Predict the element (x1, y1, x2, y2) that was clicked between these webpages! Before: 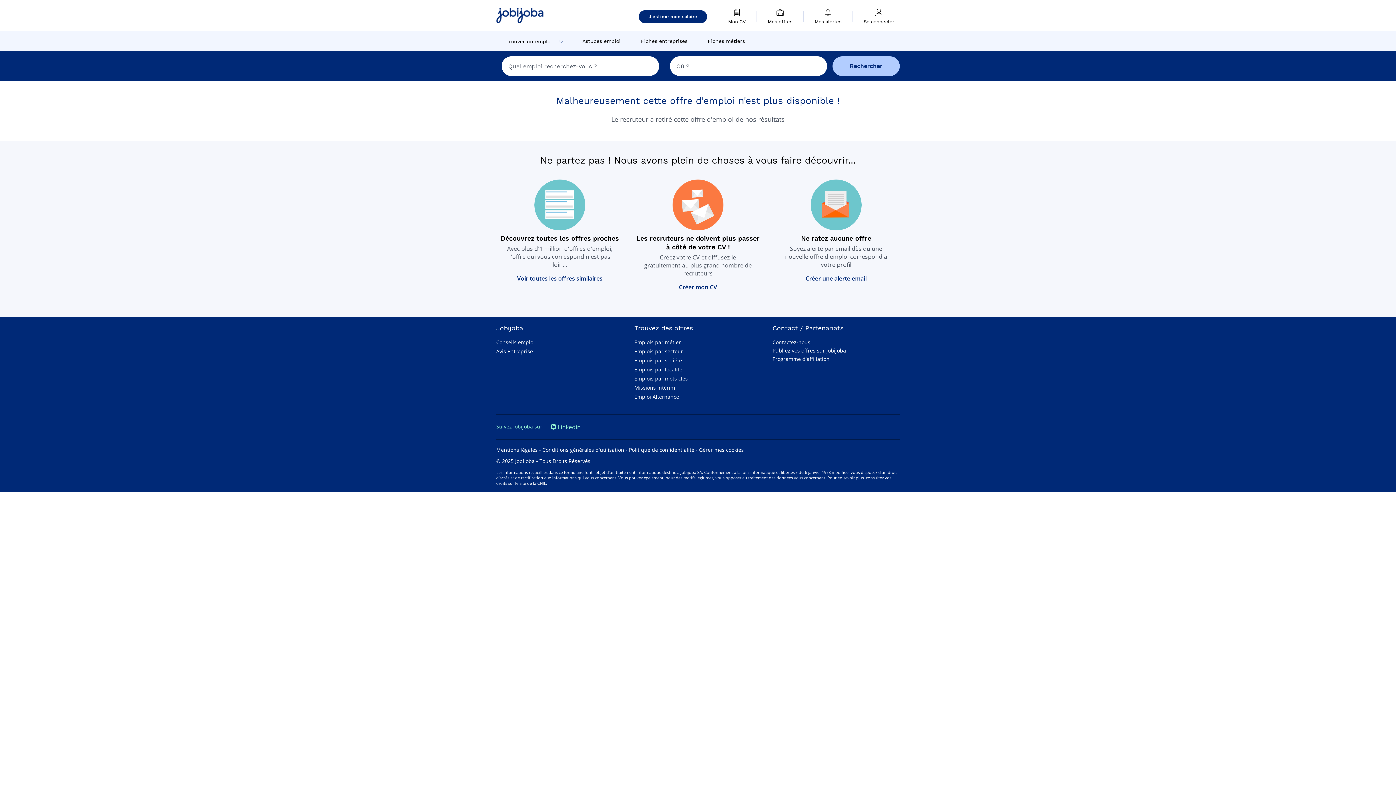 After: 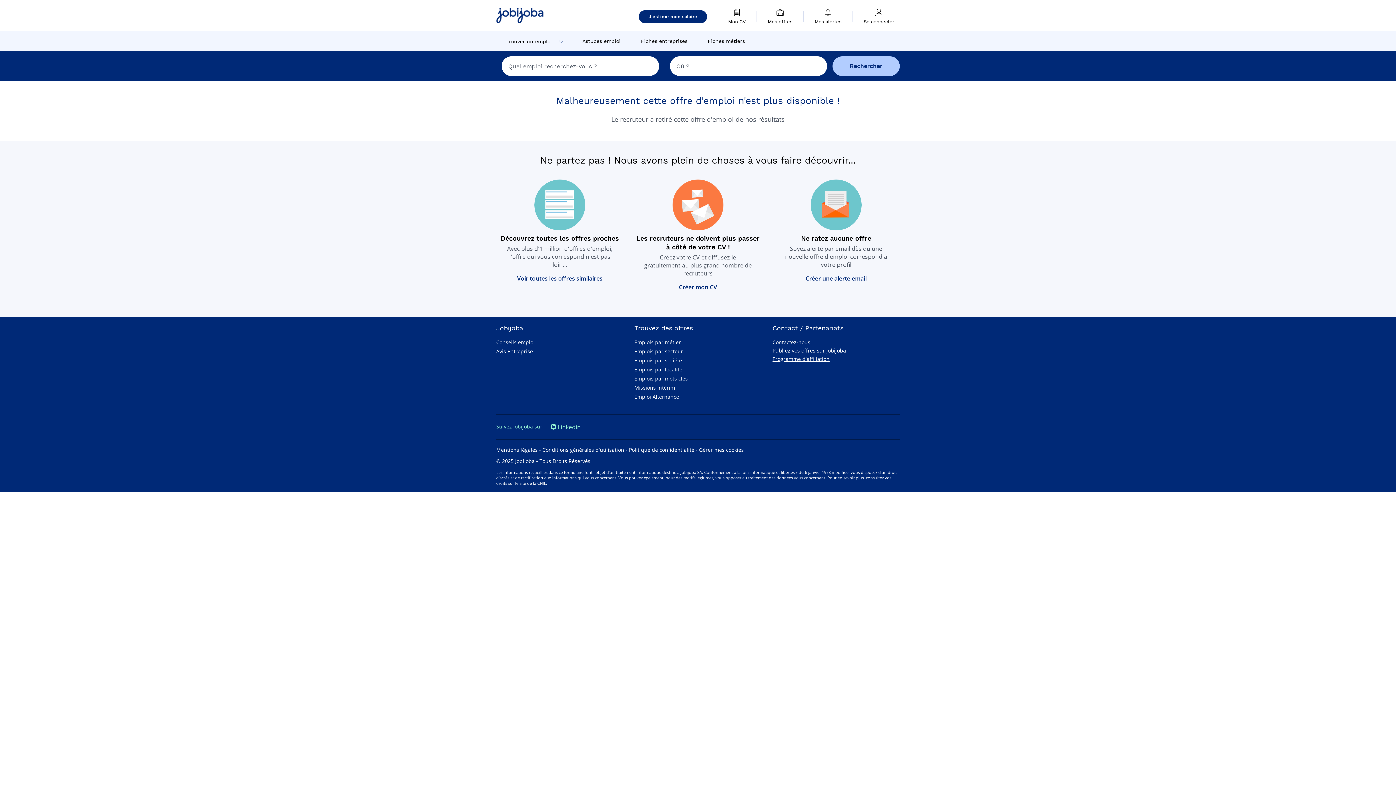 Action: label: Programme d'affiliation bbox: (772, 355, 829, 362)